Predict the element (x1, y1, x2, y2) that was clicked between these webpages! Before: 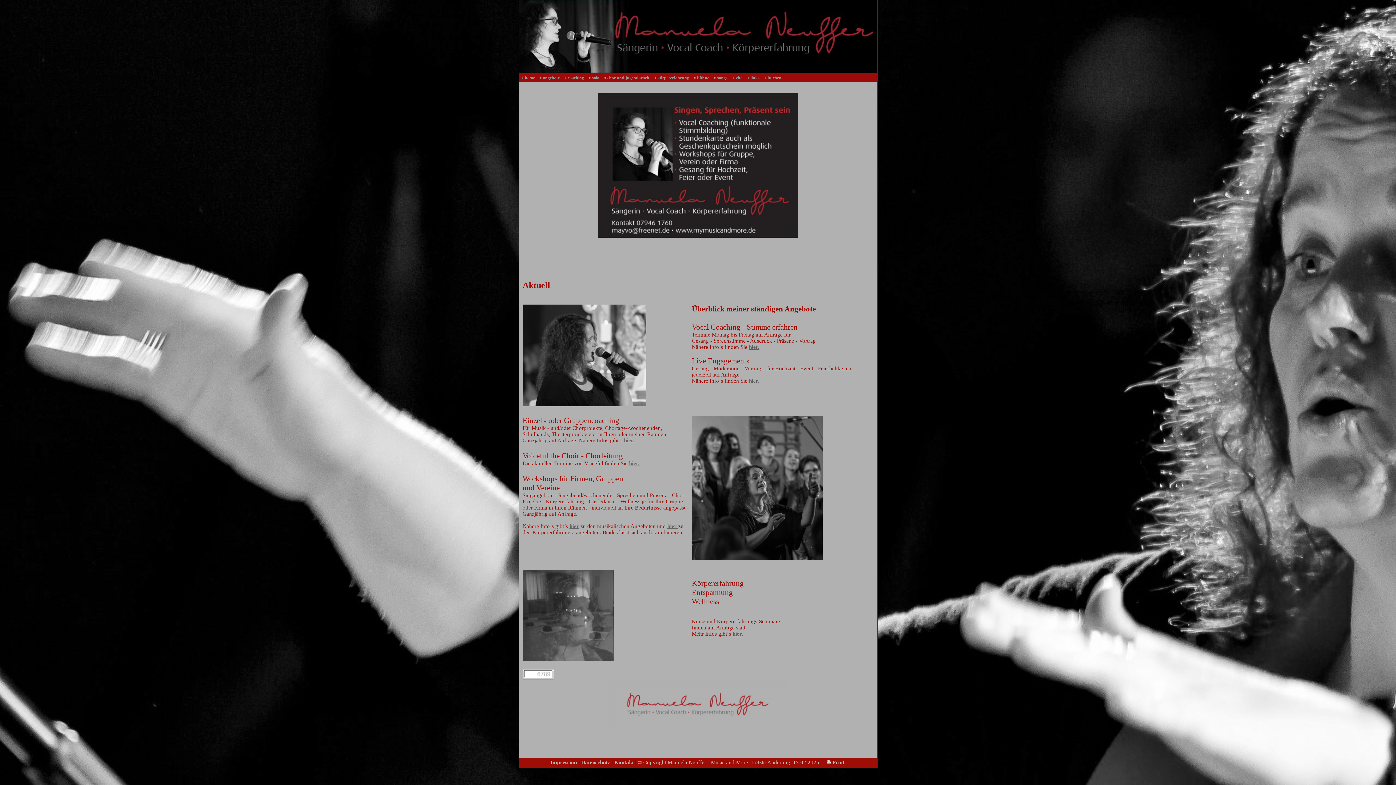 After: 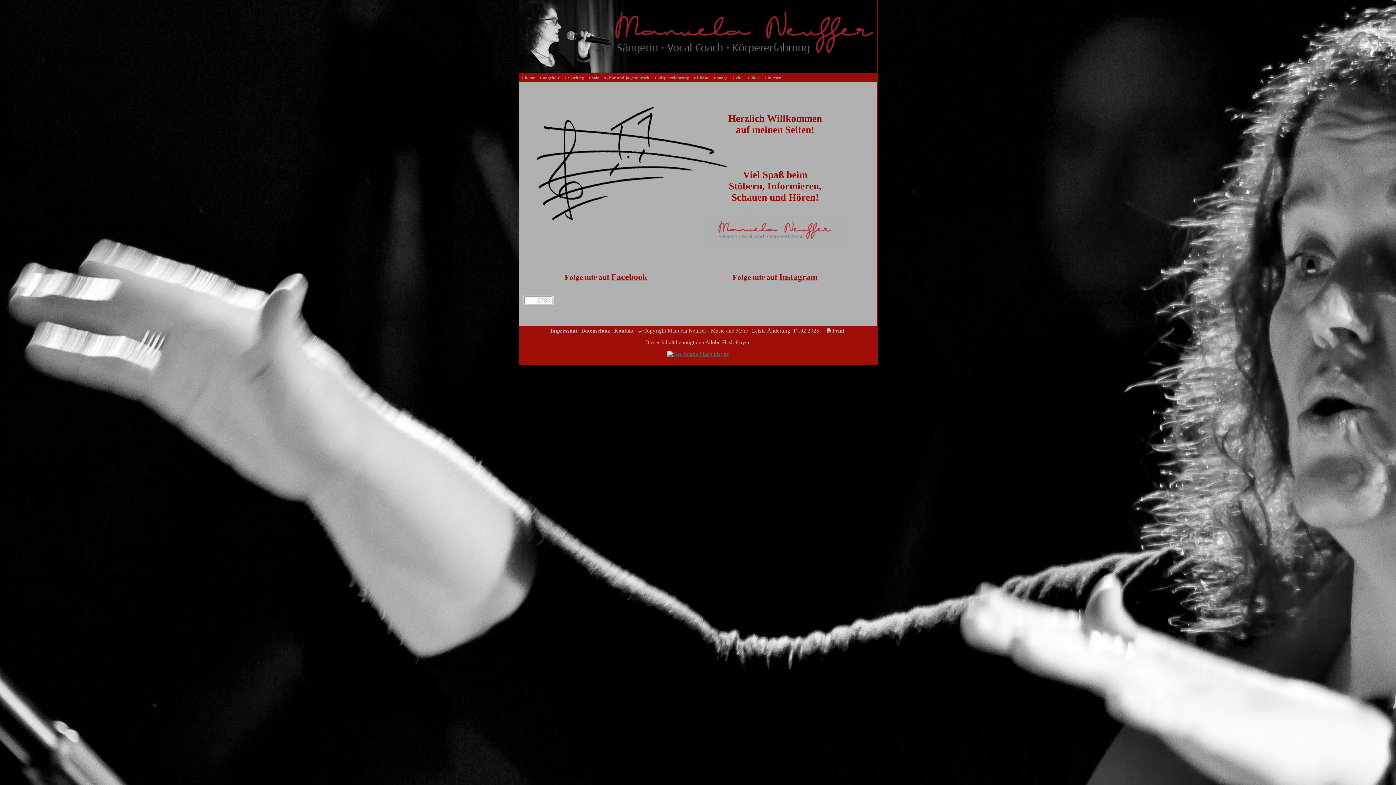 Action: bbox: (521, 73, 537, 81) label: home